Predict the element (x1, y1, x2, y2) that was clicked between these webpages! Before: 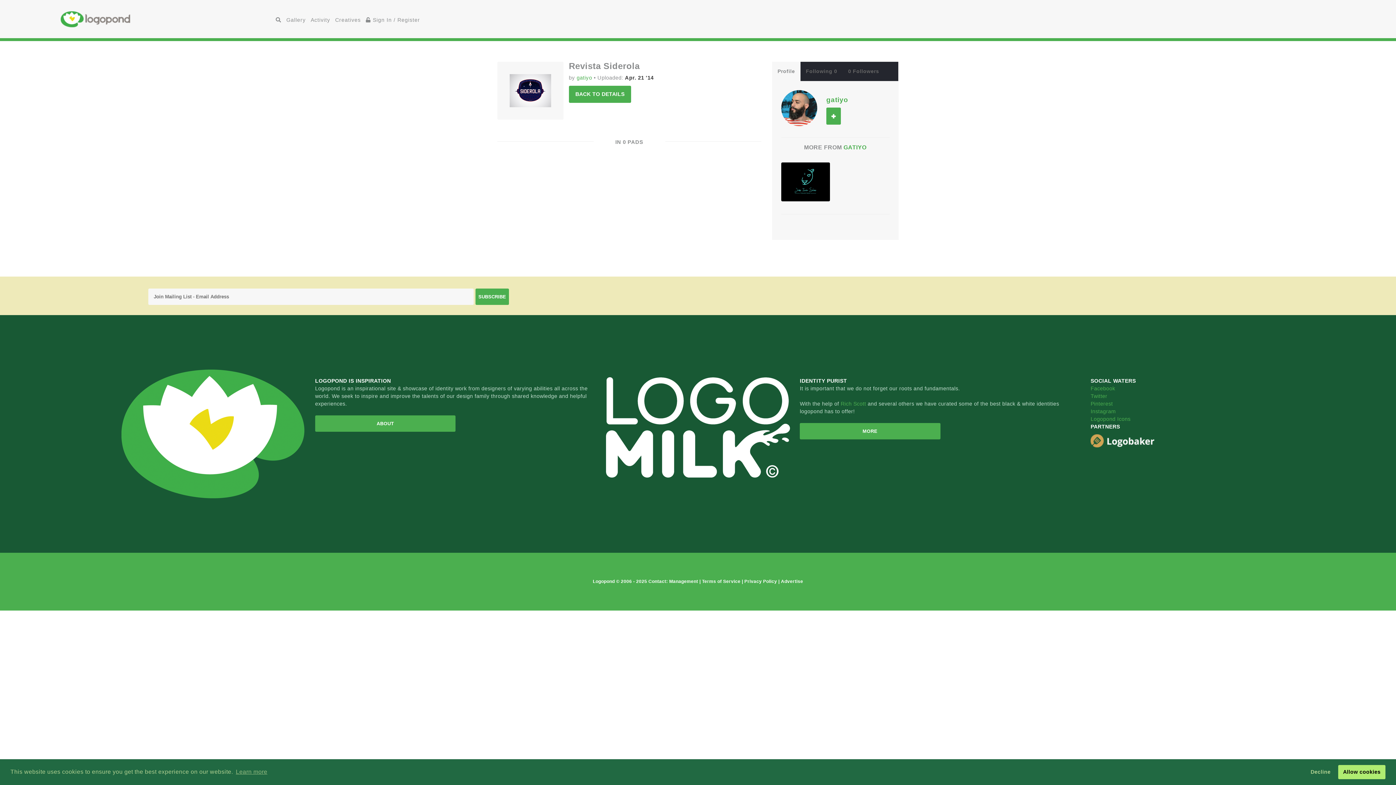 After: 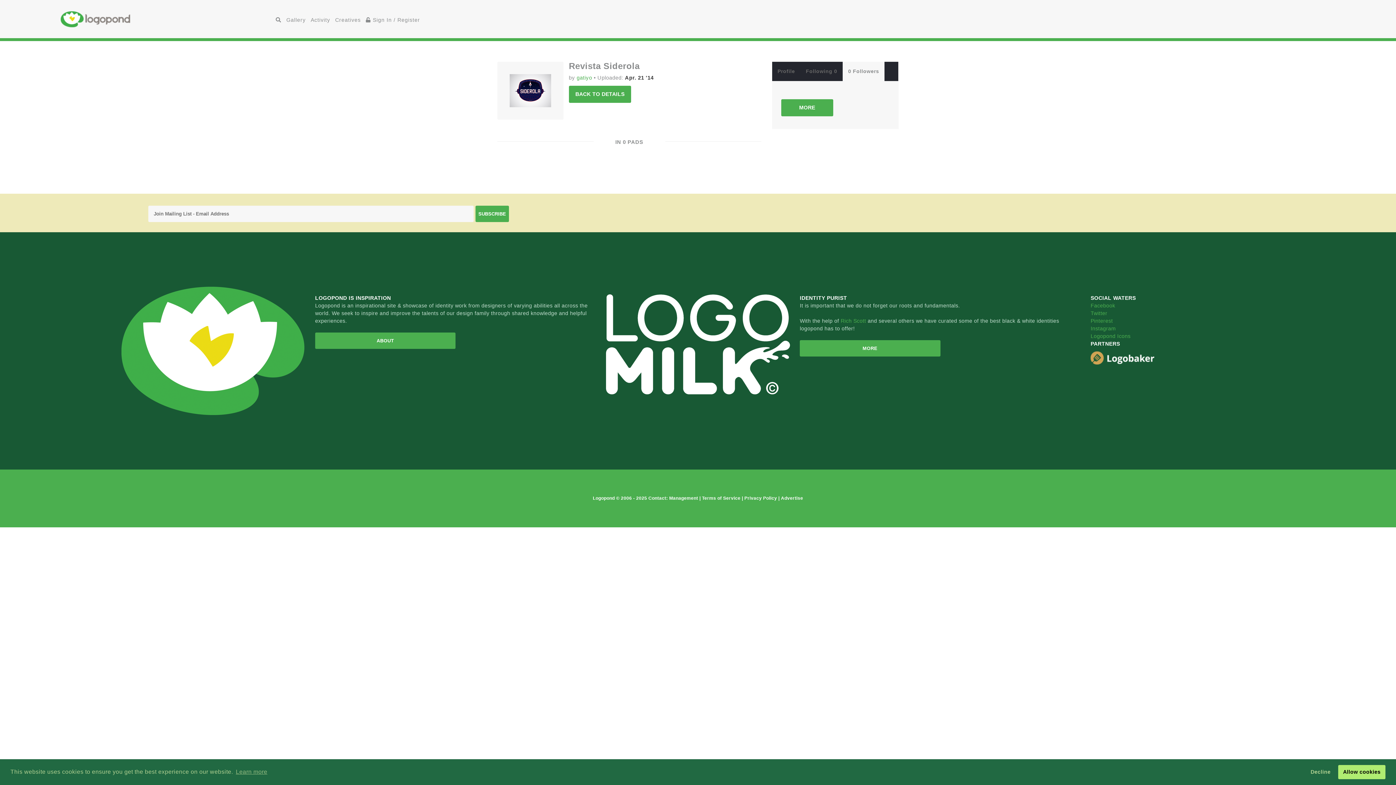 Action: bbox: (842, 61, 884, 81) label: 0 Followers